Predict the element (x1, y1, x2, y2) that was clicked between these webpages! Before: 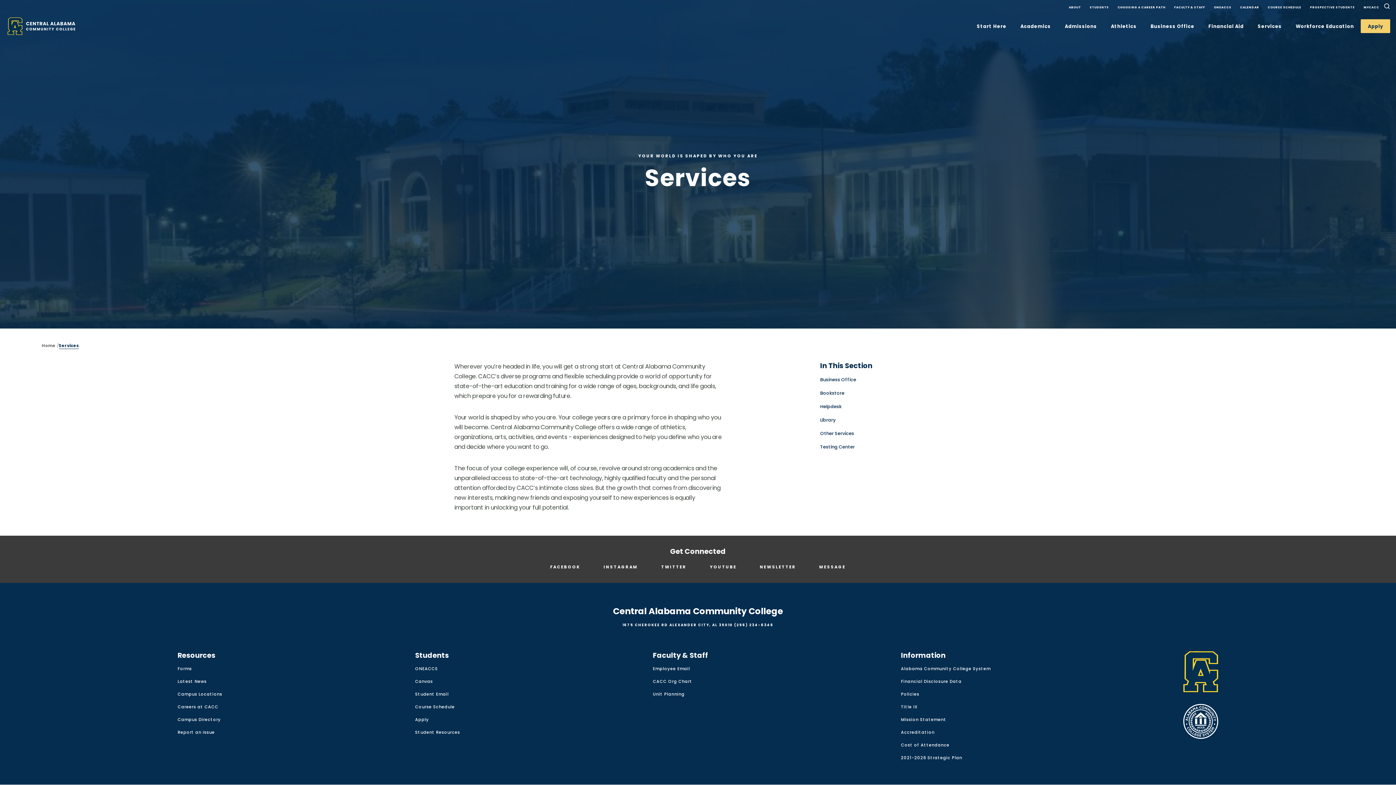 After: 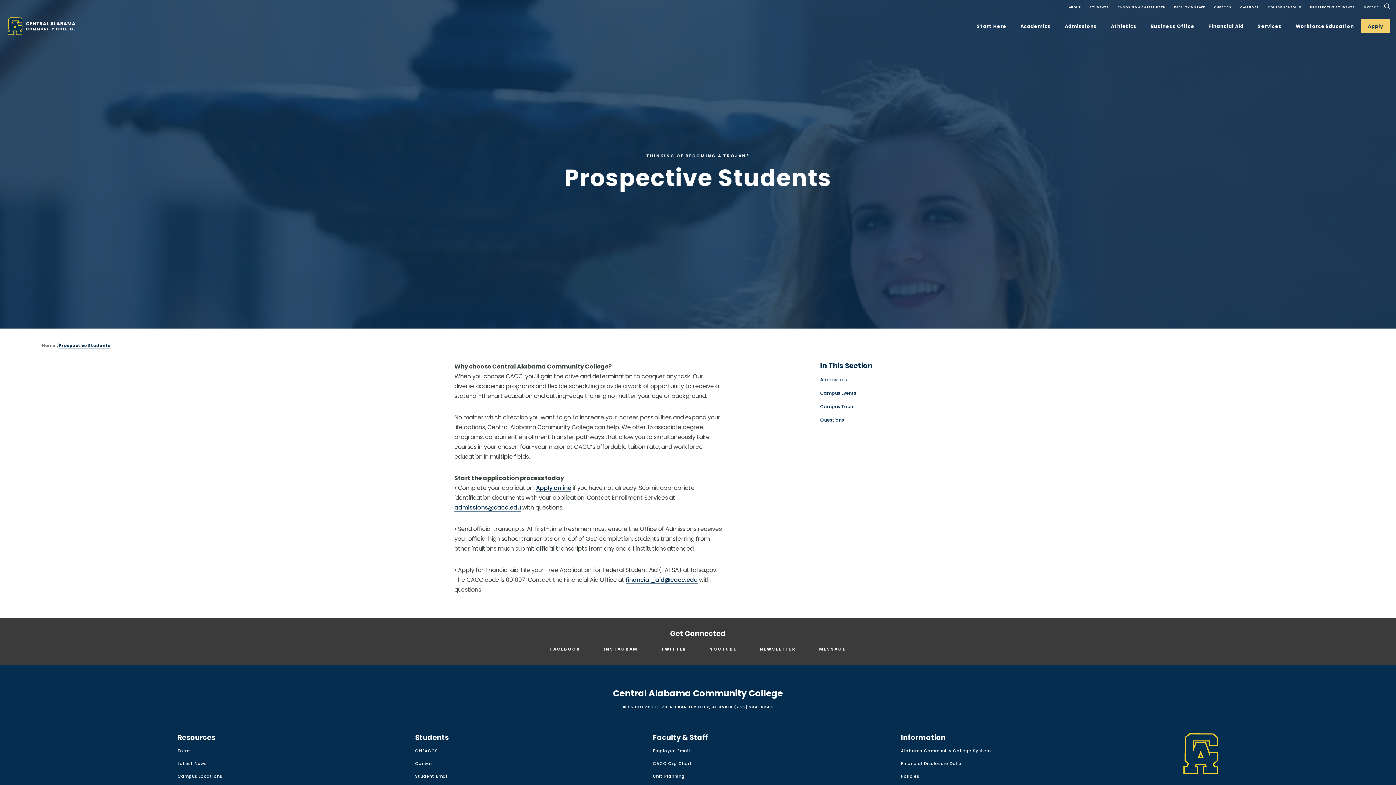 Action: label: PROSPECTIVE STUDENTS bbox: (1308, 1, 1356, 12)